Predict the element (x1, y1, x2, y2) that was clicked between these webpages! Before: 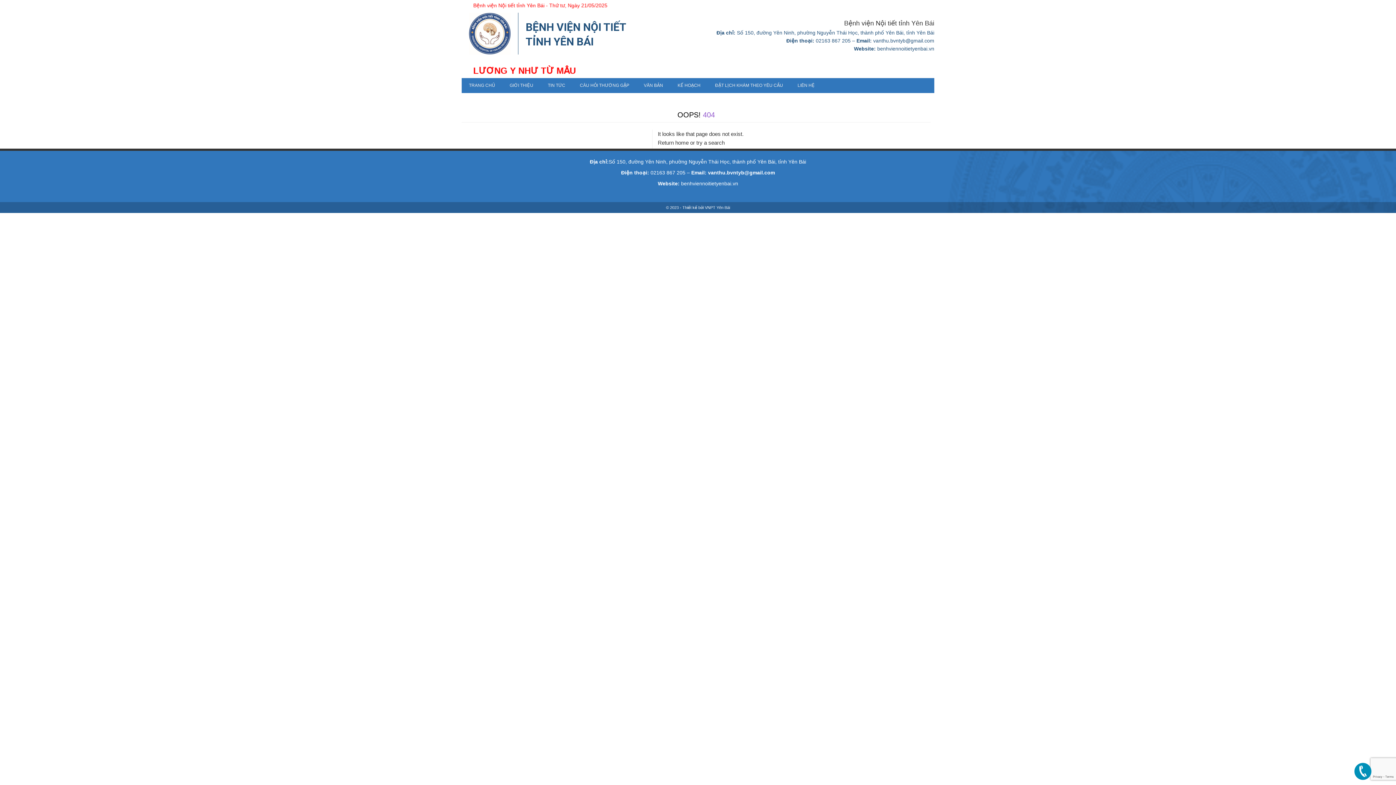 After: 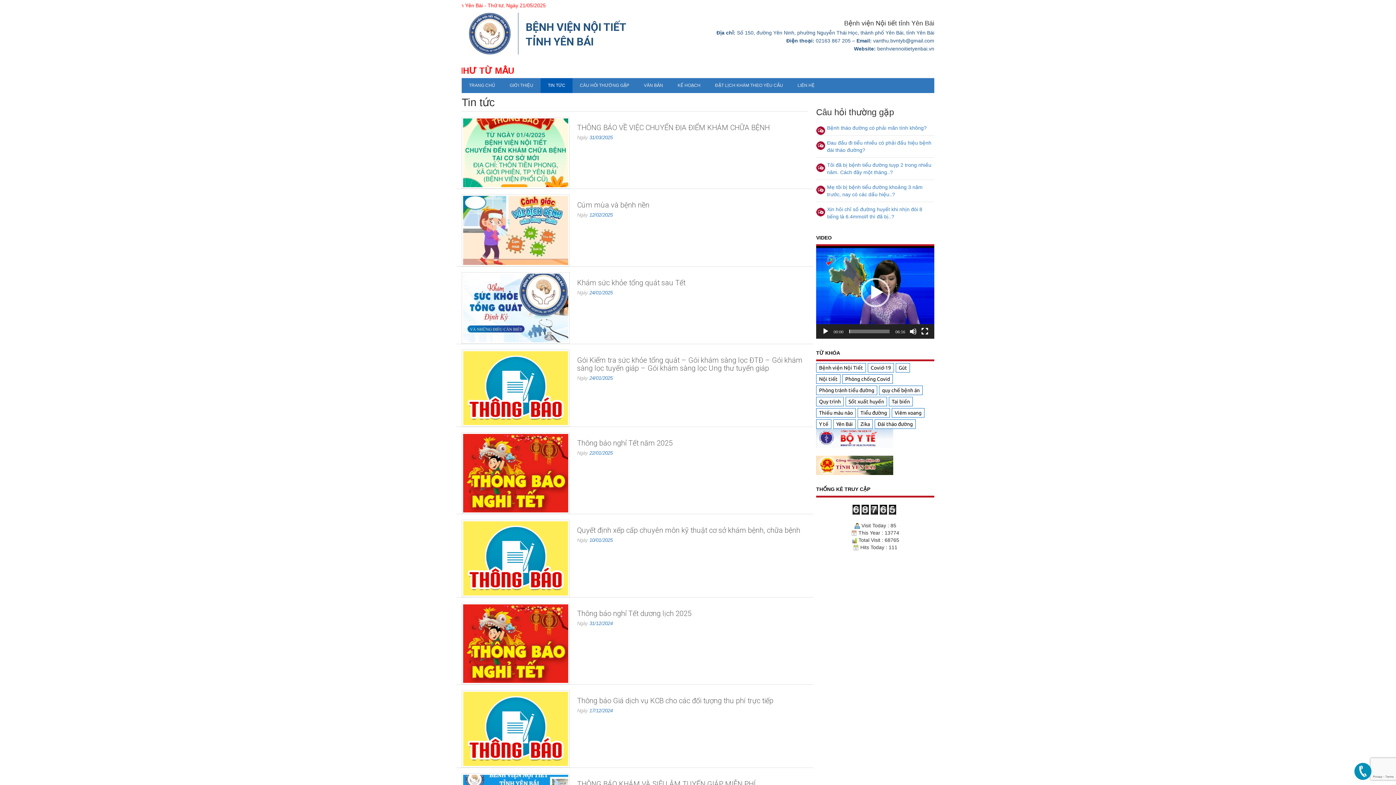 Action: bbox: (540, 78, 572, 93) label: TIN TỨC